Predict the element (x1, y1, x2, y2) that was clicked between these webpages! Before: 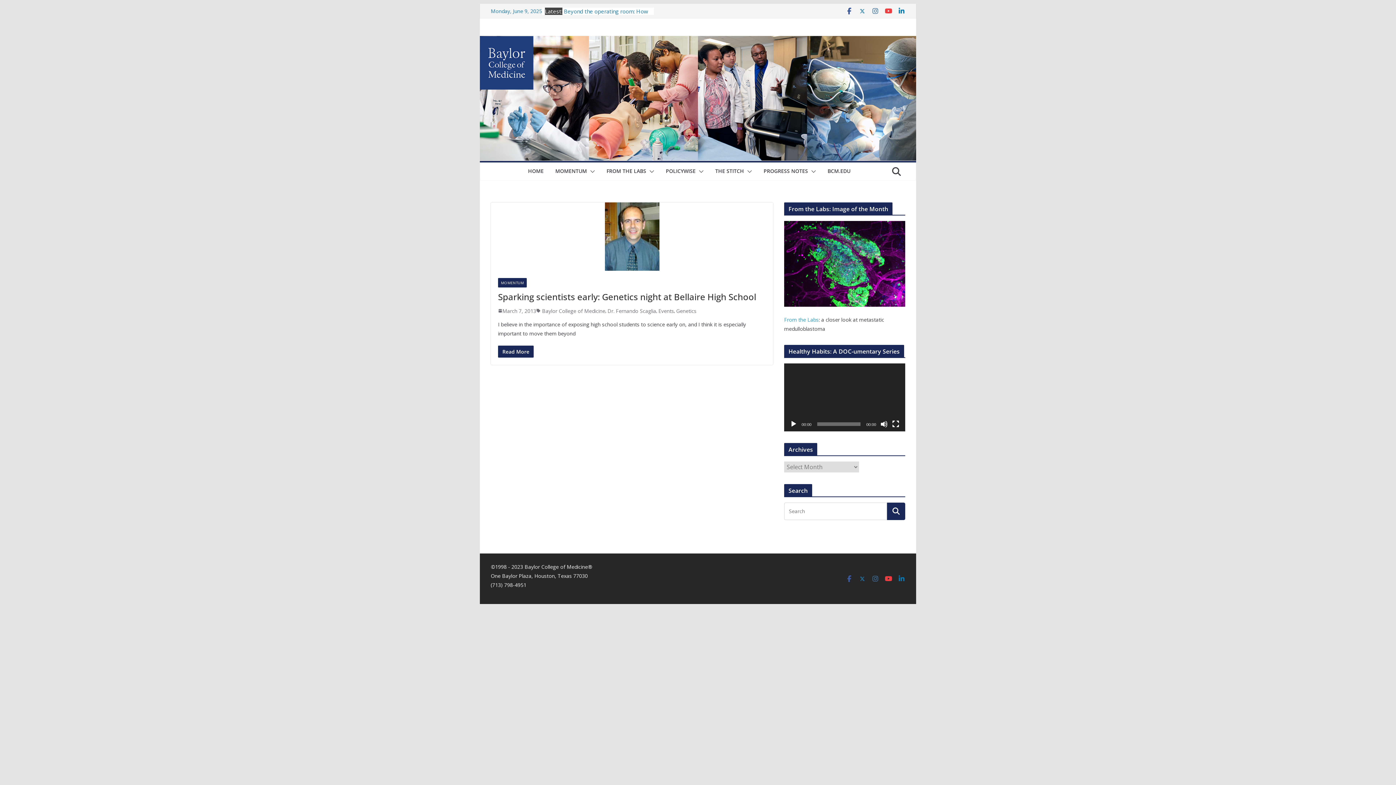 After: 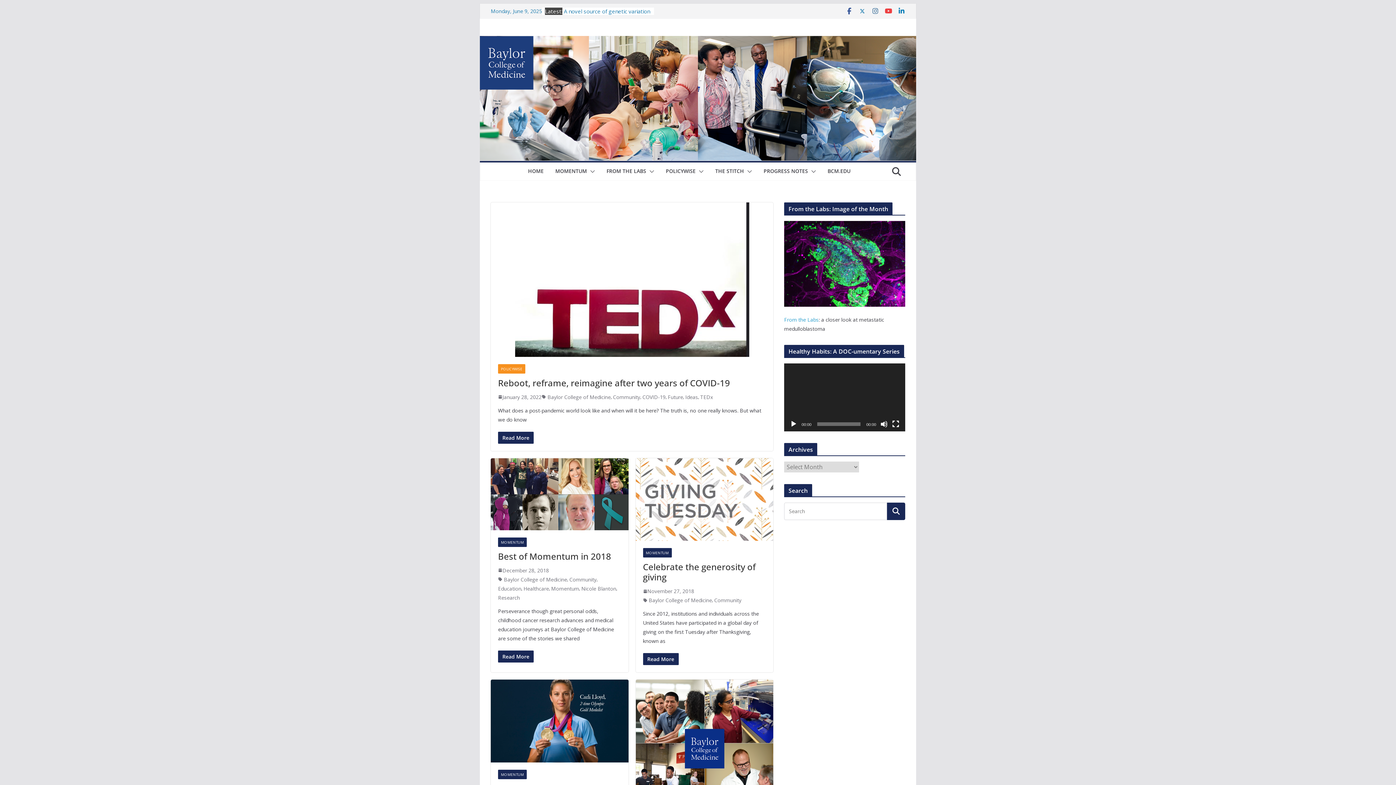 Action: label: Baylor College of Medicine bbox: (542, 306, 605, 315)